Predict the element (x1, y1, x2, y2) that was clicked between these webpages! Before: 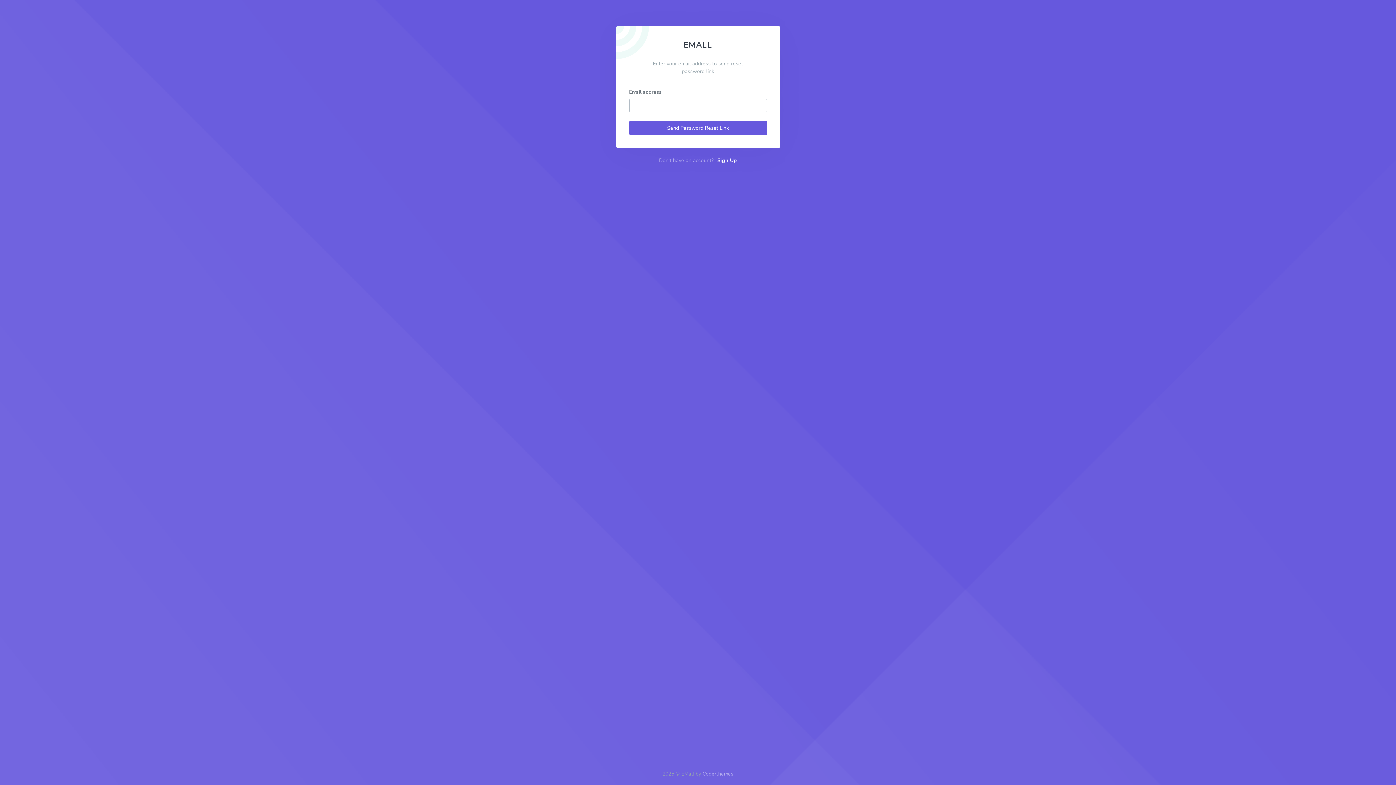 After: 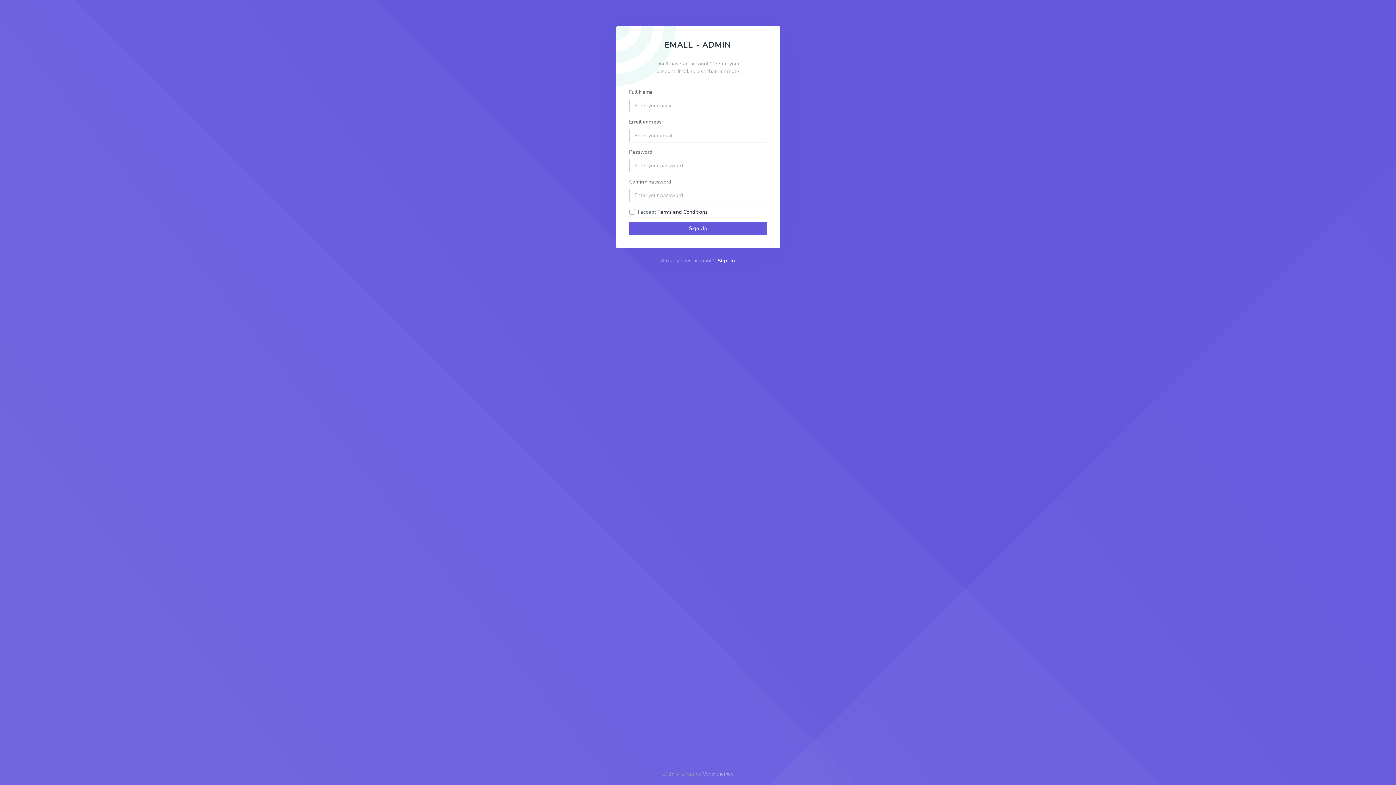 Action: bbox: (717, 157, 737, 163) label: Sign Up